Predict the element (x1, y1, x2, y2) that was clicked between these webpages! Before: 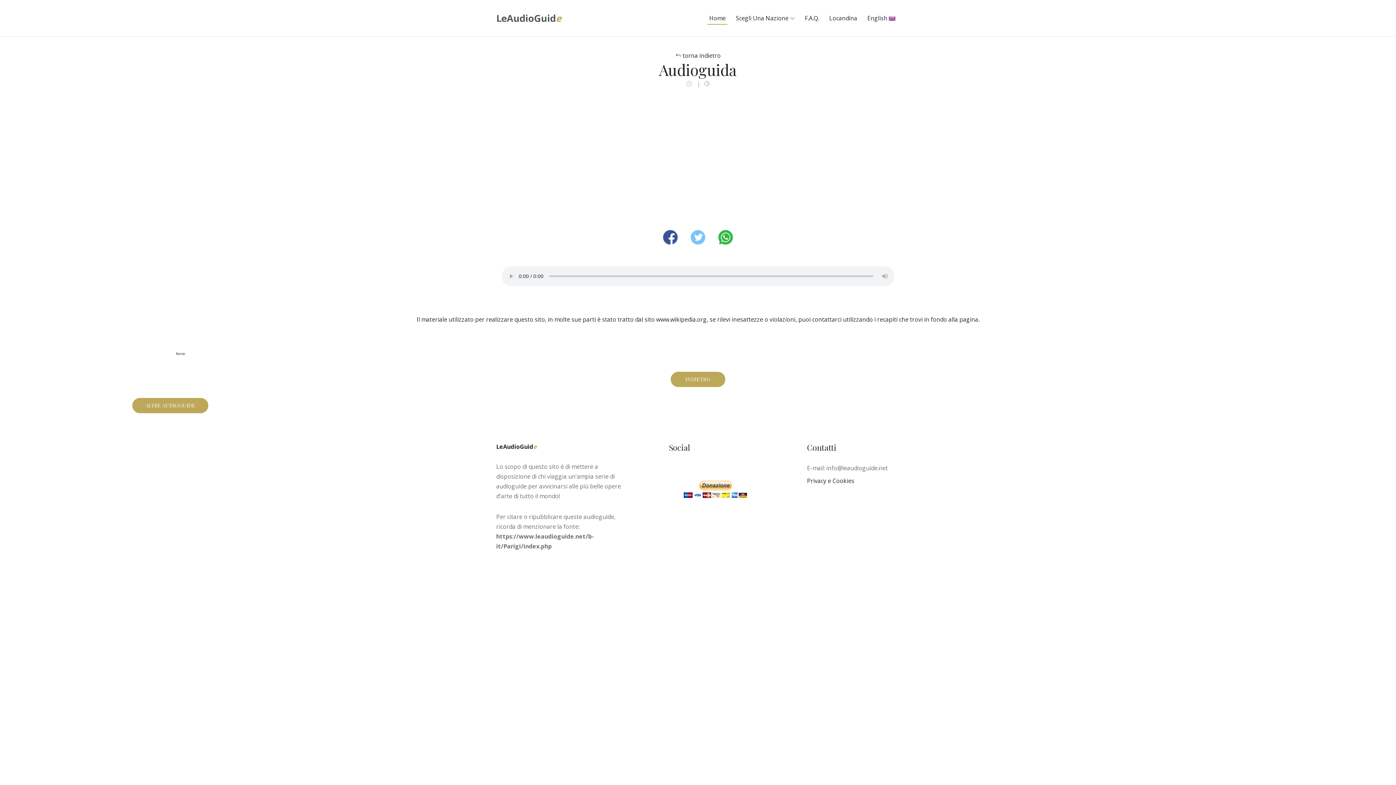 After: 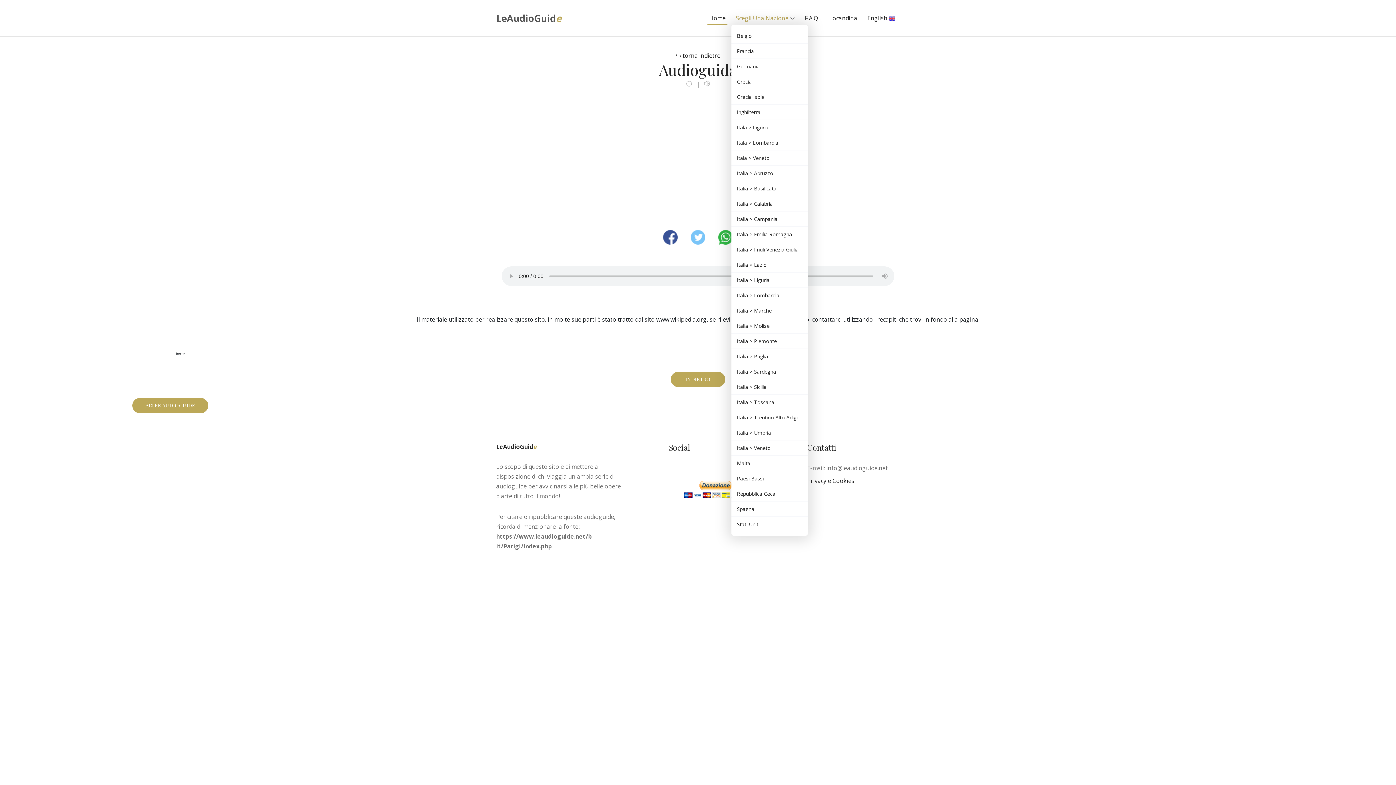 Action: label: Scegli Una Nazione bbox: (731, 11, 799, 24)